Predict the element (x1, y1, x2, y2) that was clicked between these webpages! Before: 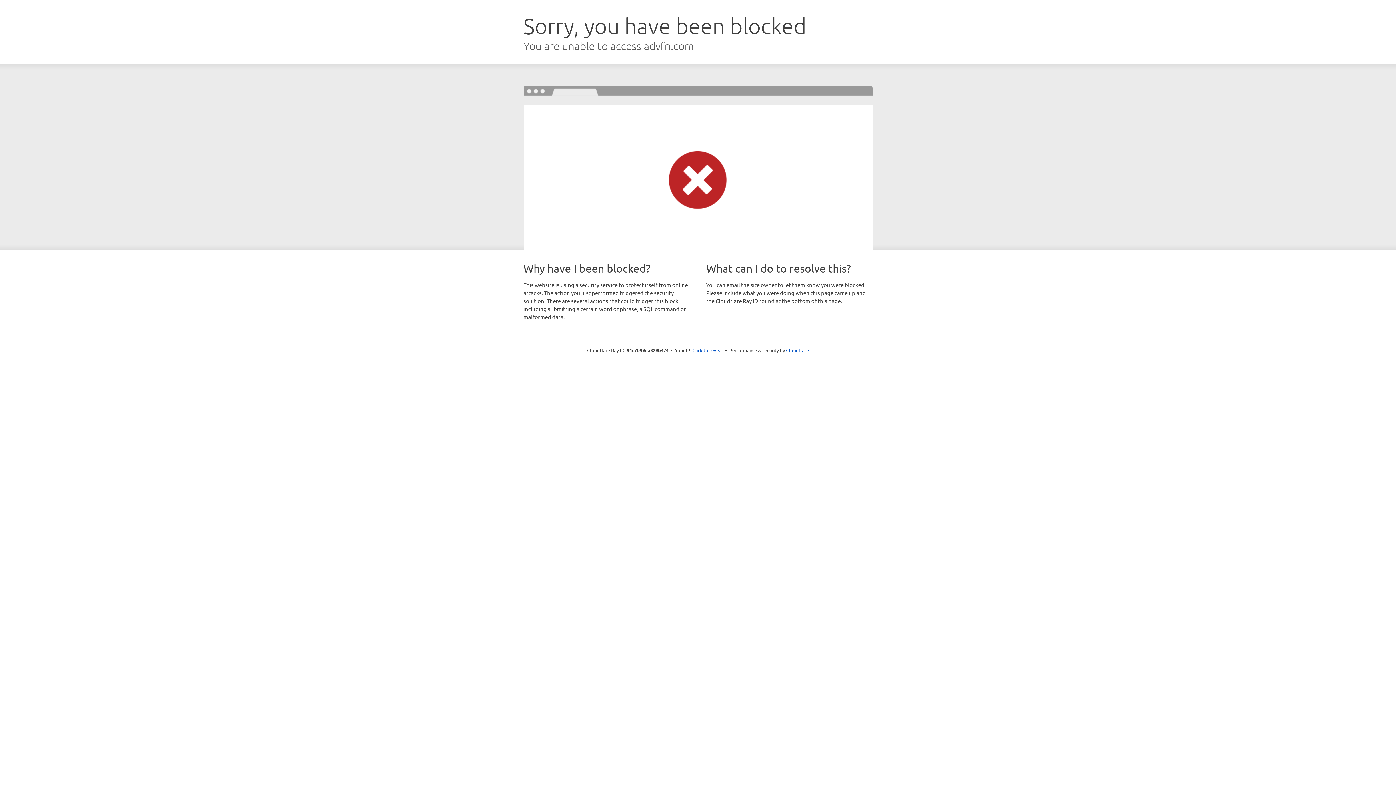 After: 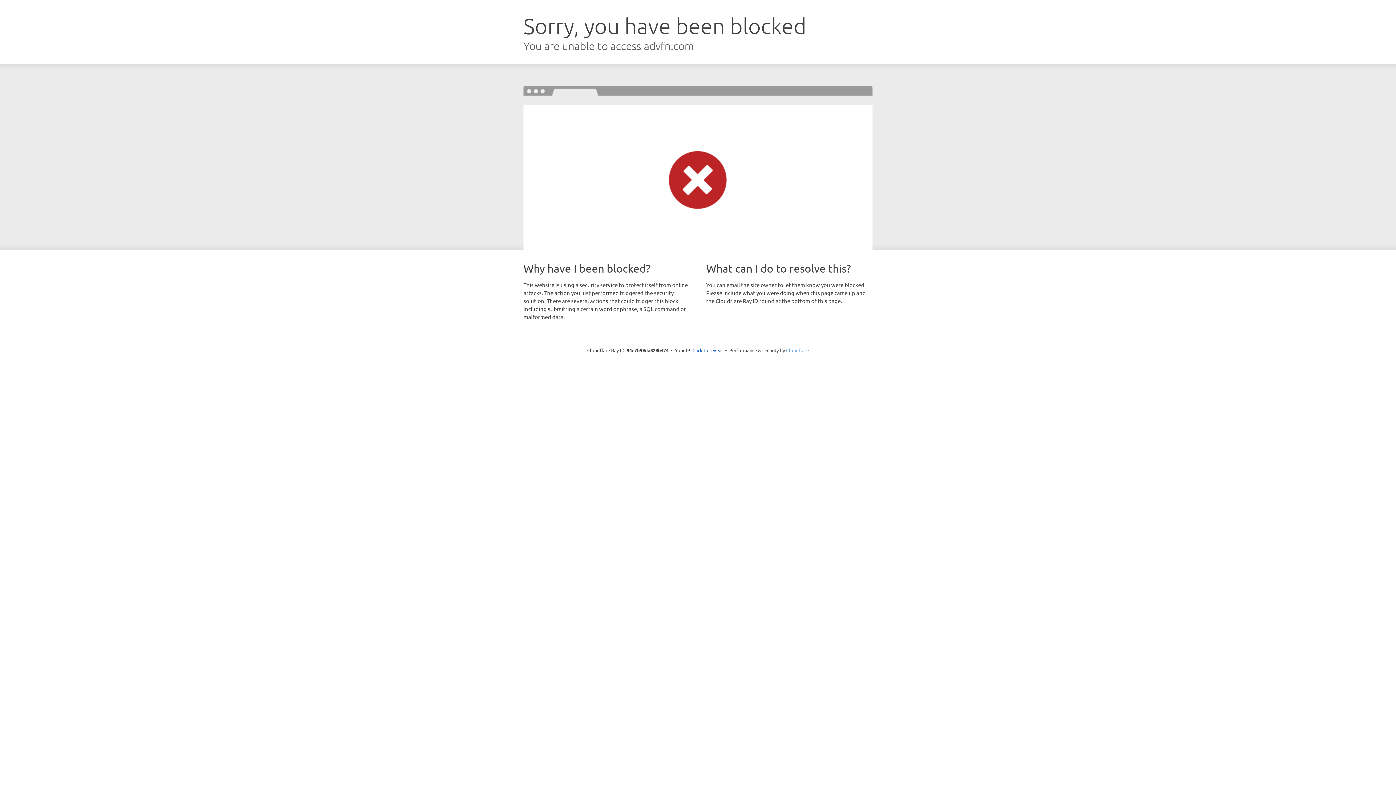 Action: bbox: (786, 347, 809, 353) label: Cloudflare